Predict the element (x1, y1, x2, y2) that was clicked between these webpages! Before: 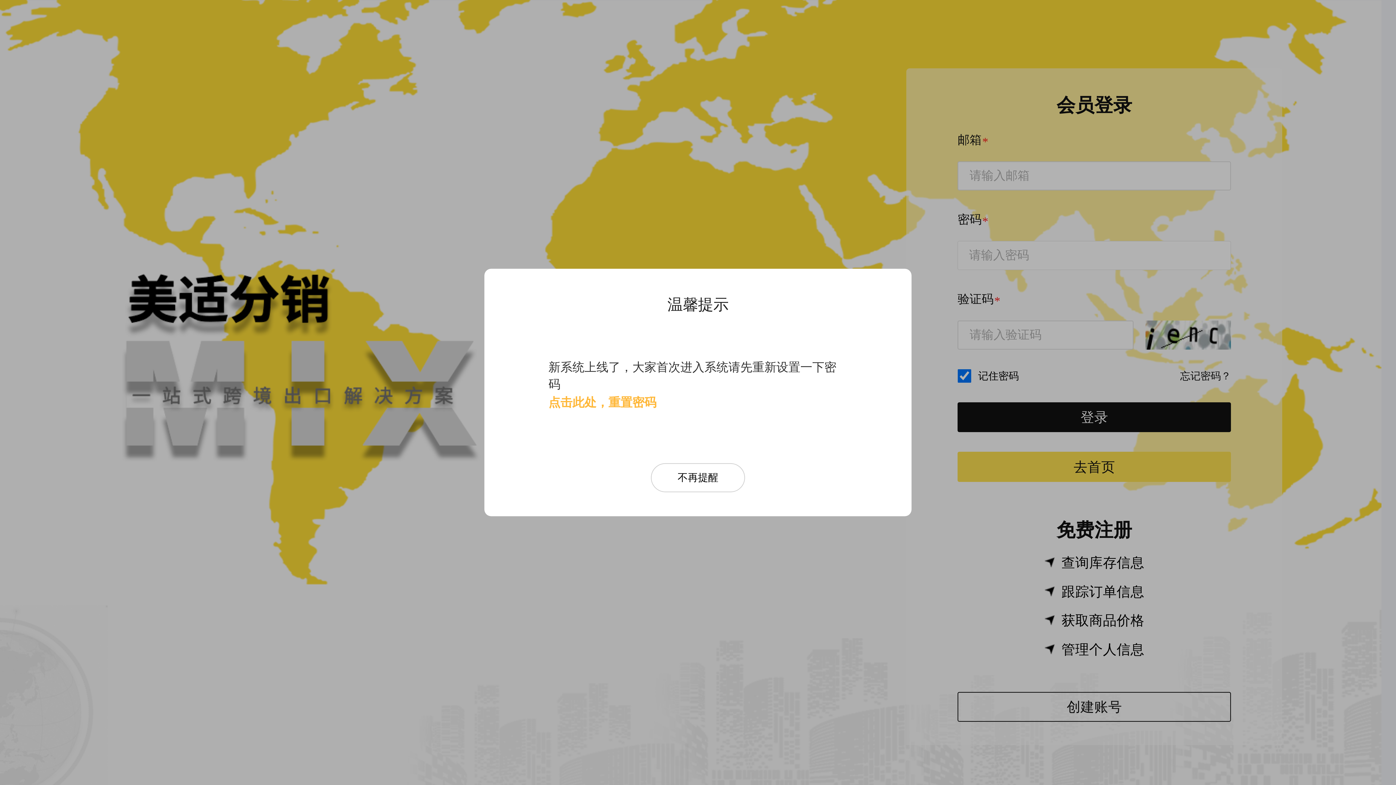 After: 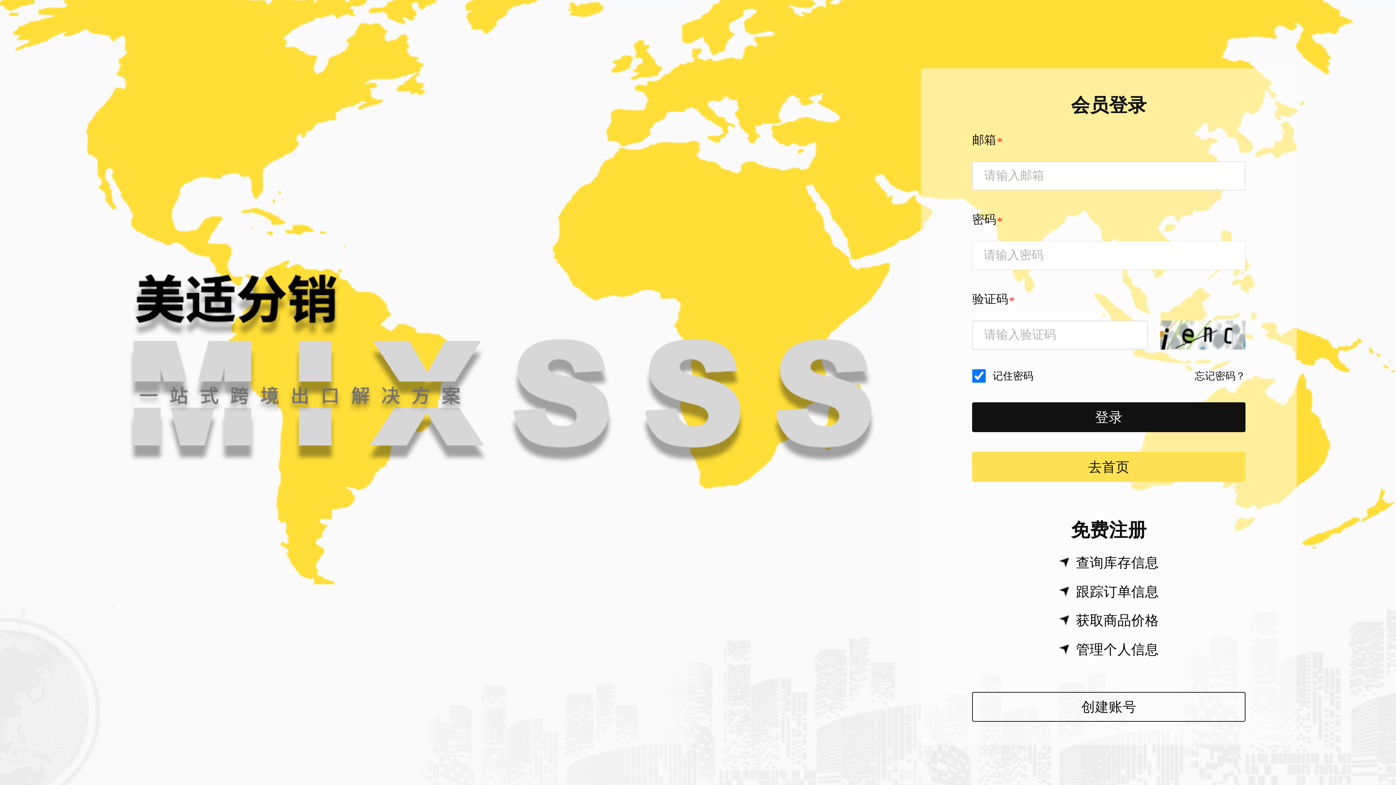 Action: bbox: (651, 463, 745, 492) label: 不再提醒